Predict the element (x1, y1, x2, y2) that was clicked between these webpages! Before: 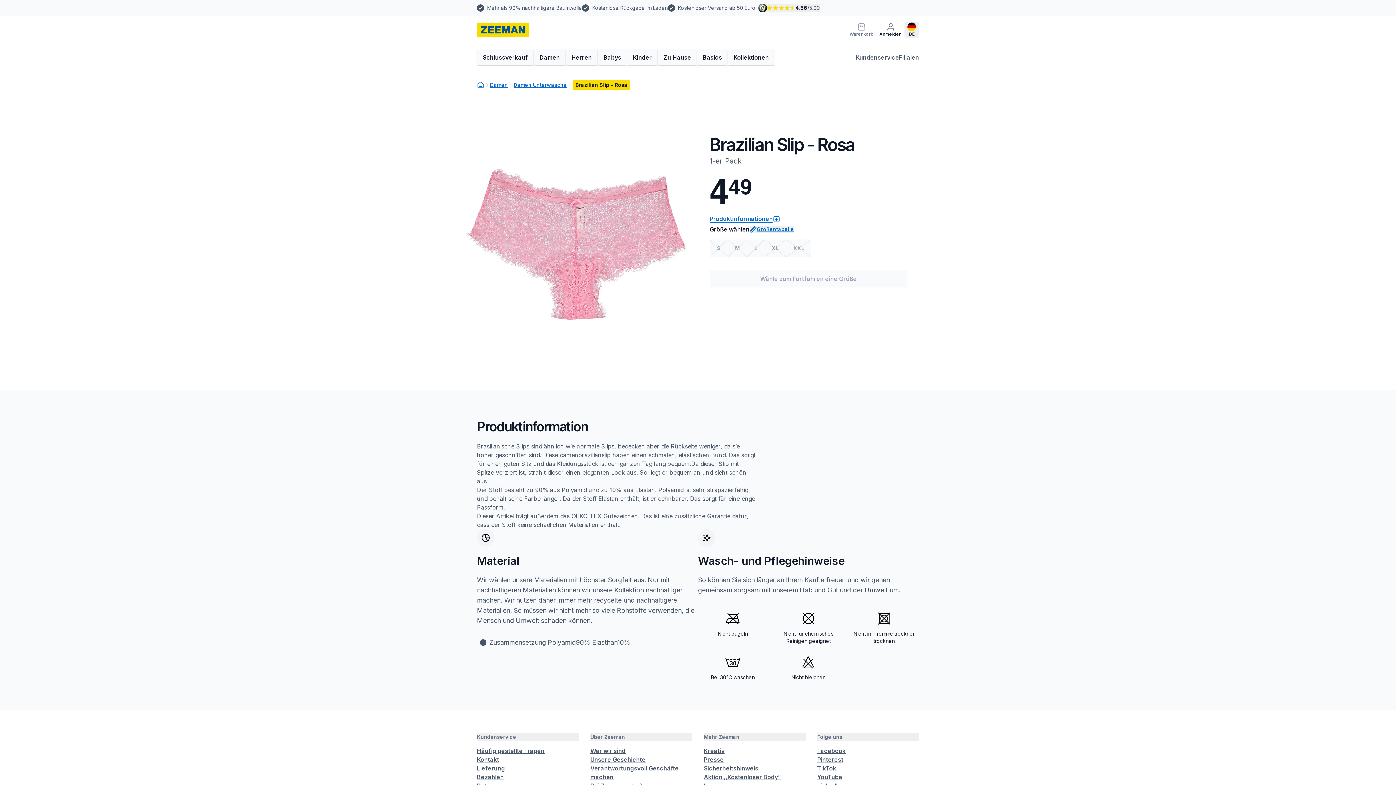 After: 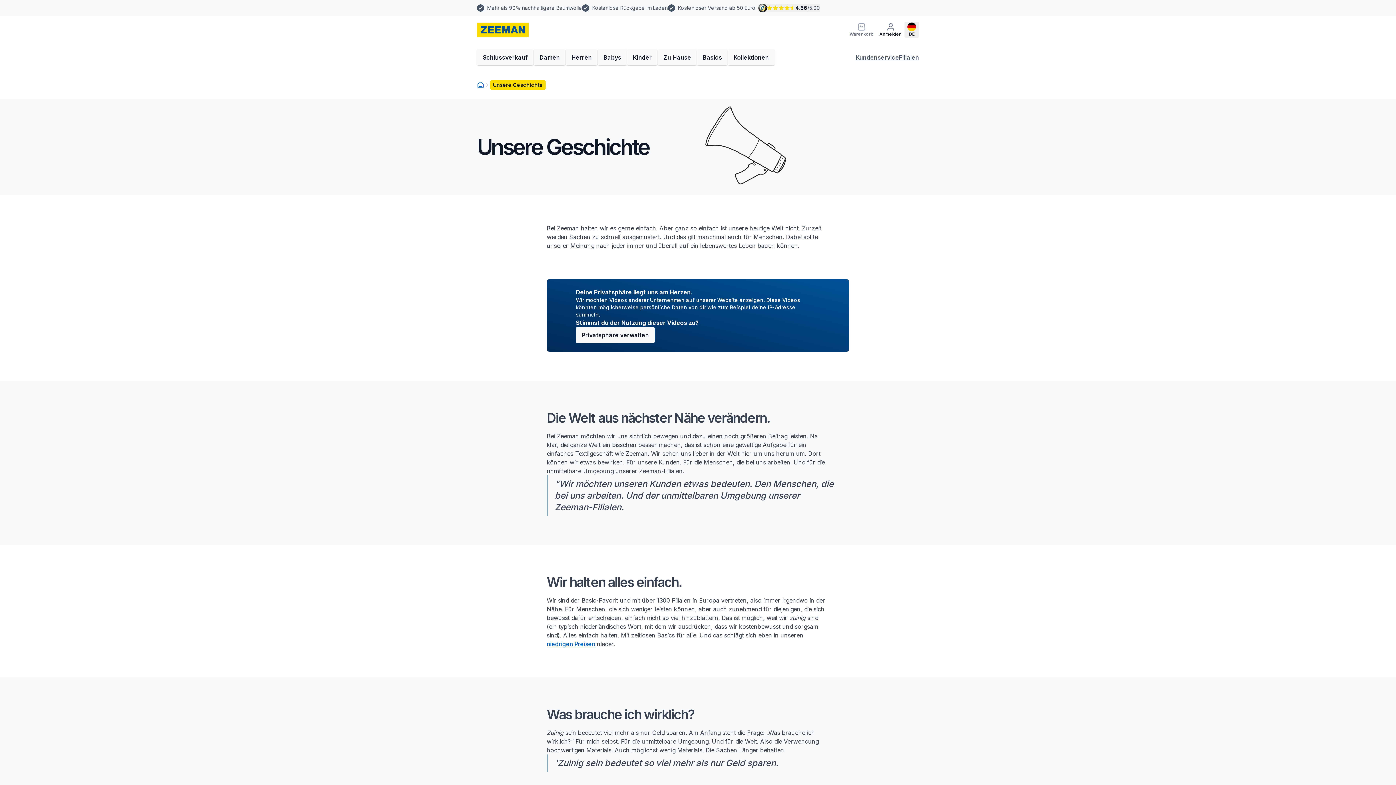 Action: bbox: (590, 746, 625, 755) label: Wer wir sind